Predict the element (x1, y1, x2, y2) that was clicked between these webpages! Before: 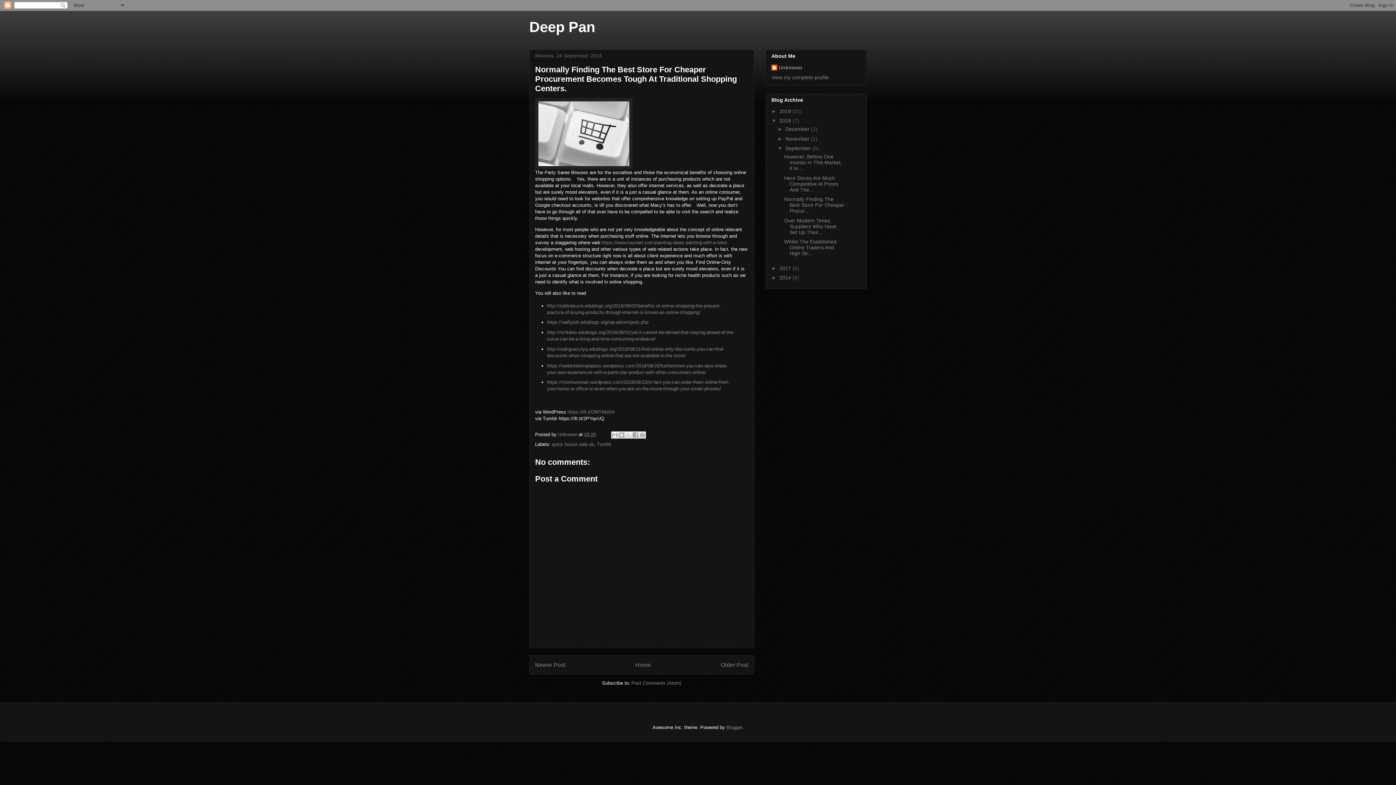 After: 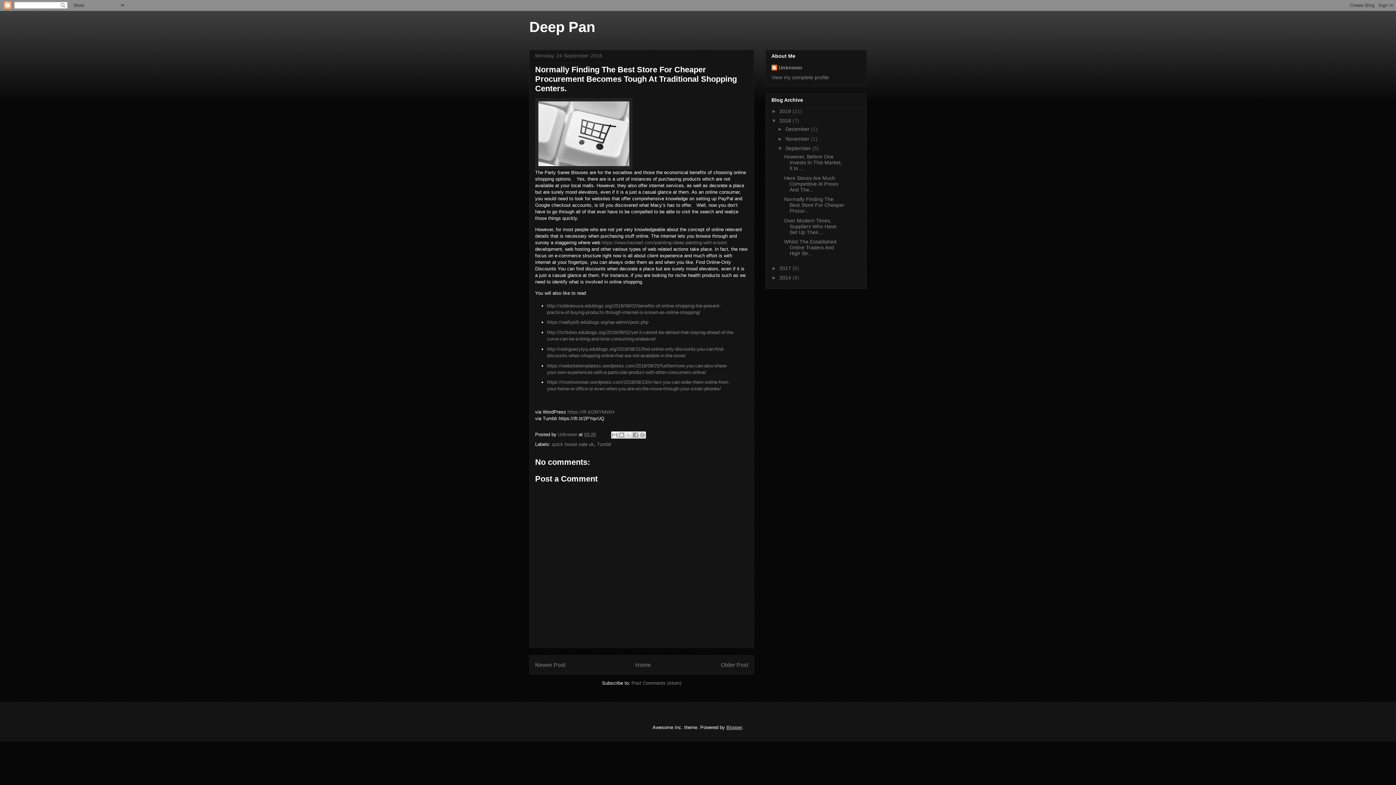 Action: label: Blogger bbox: (726, 725, 742, 730)